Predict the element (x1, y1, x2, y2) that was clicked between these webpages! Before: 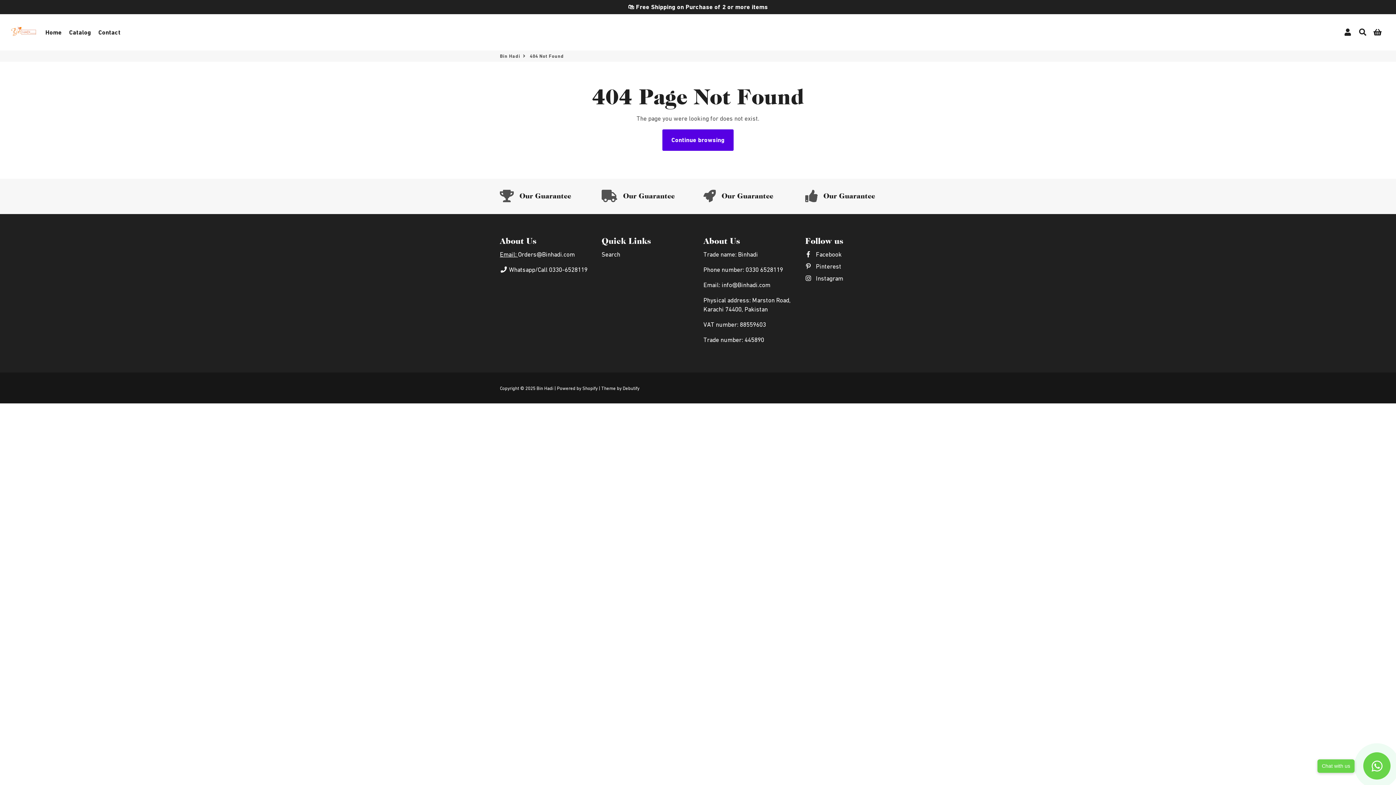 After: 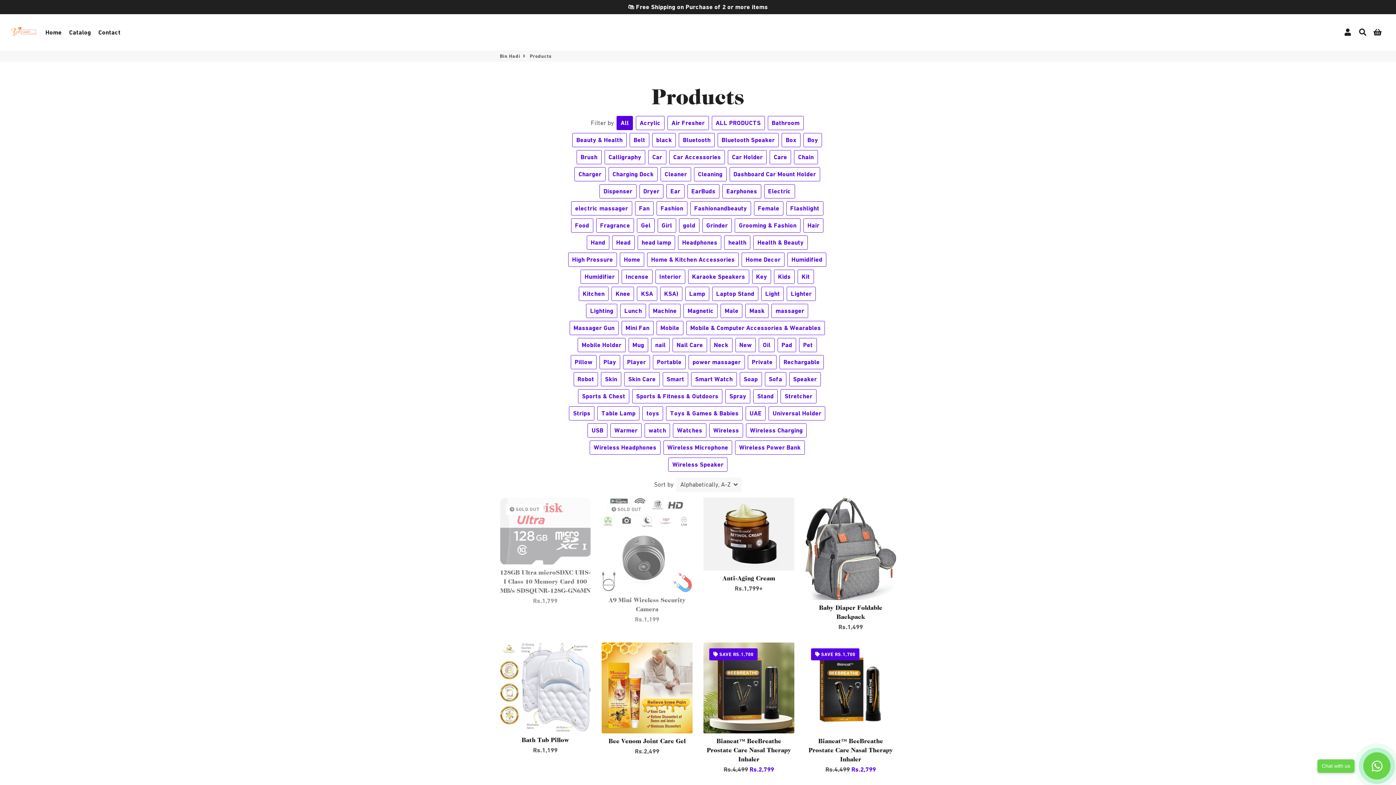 Action: bbox: (66, 26, 94, 38) label: Catalog